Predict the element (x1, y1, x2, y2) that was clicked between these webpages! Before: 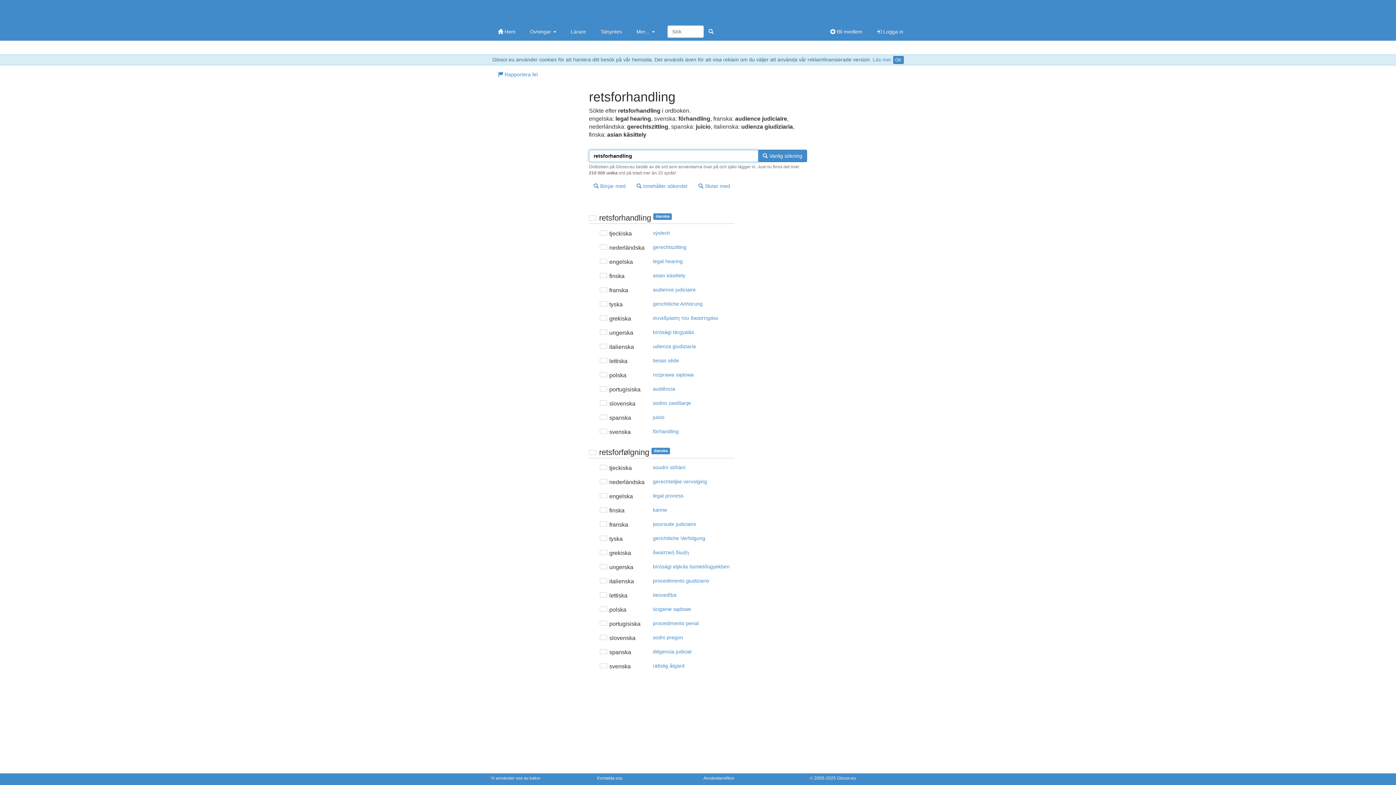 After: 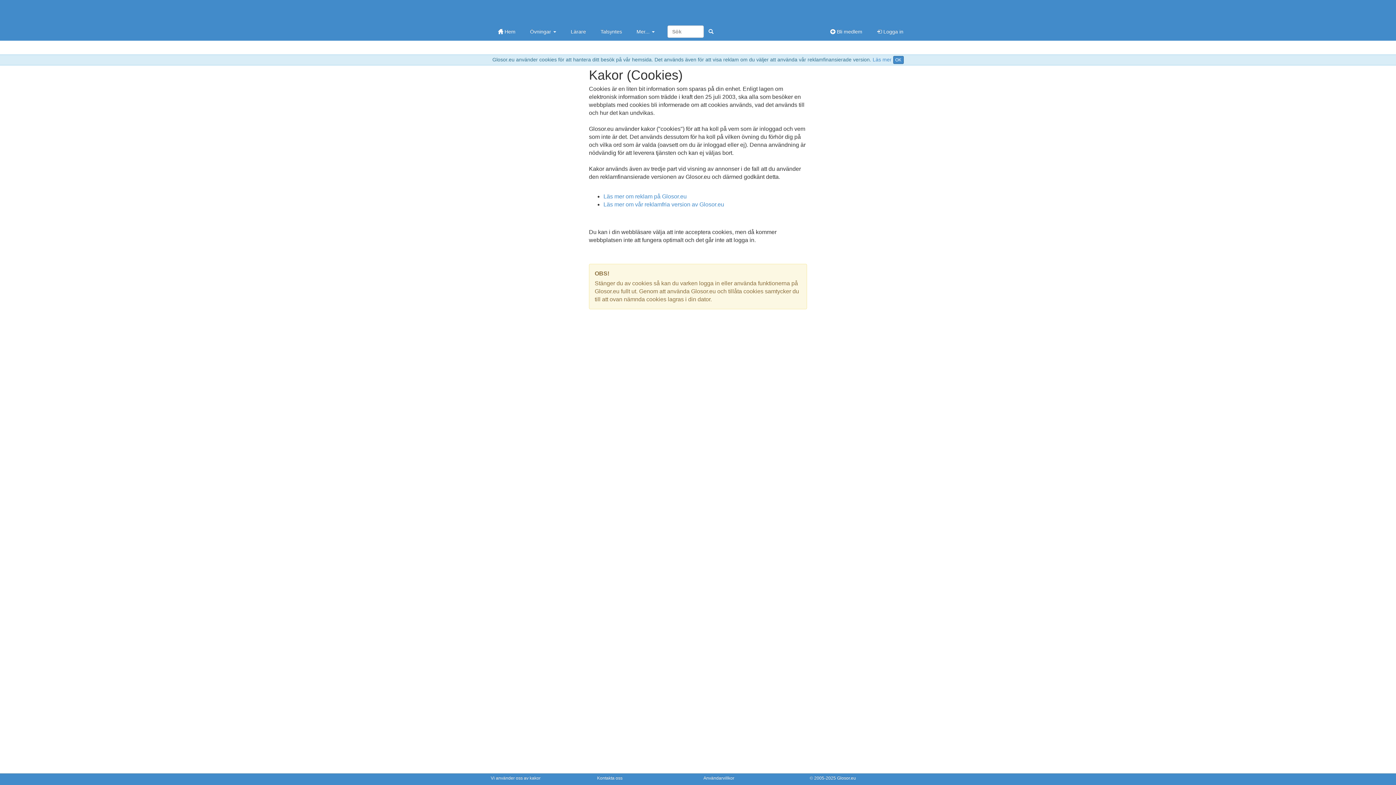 Action: bbox: (872, 56, 891, 62) label: Läs mer